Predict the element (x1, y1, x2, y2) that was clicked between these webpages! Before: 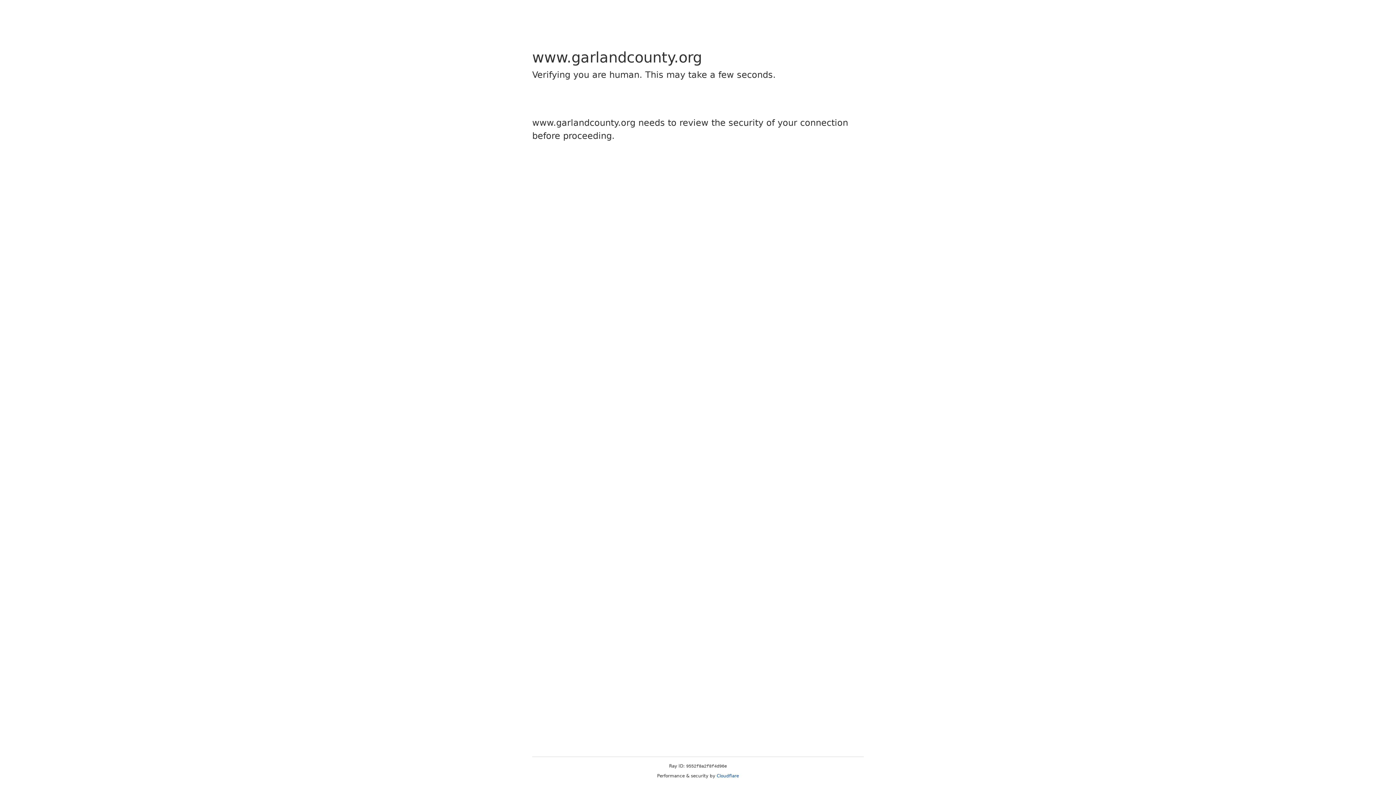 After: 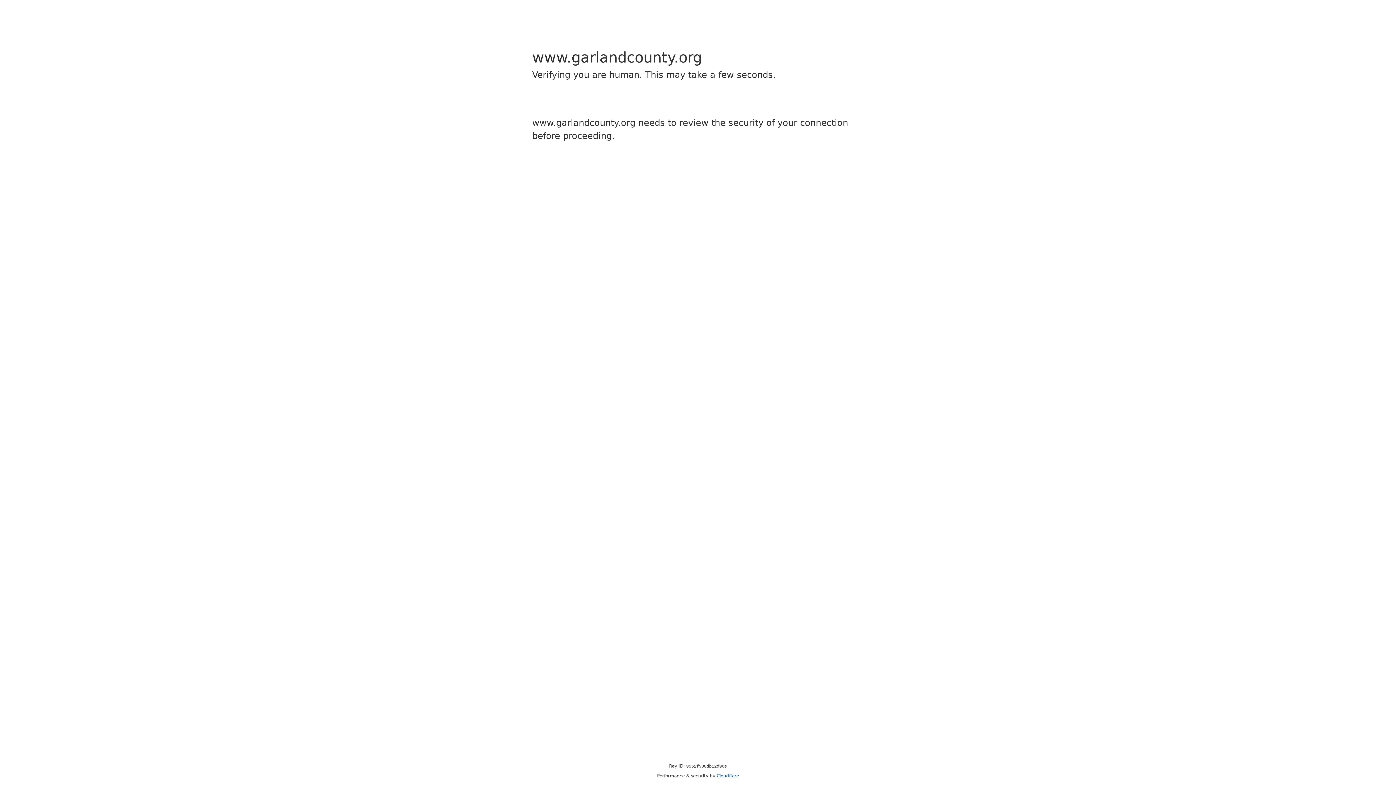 Action: bbox: (716, 773, 739, 778) label: Cloudflare